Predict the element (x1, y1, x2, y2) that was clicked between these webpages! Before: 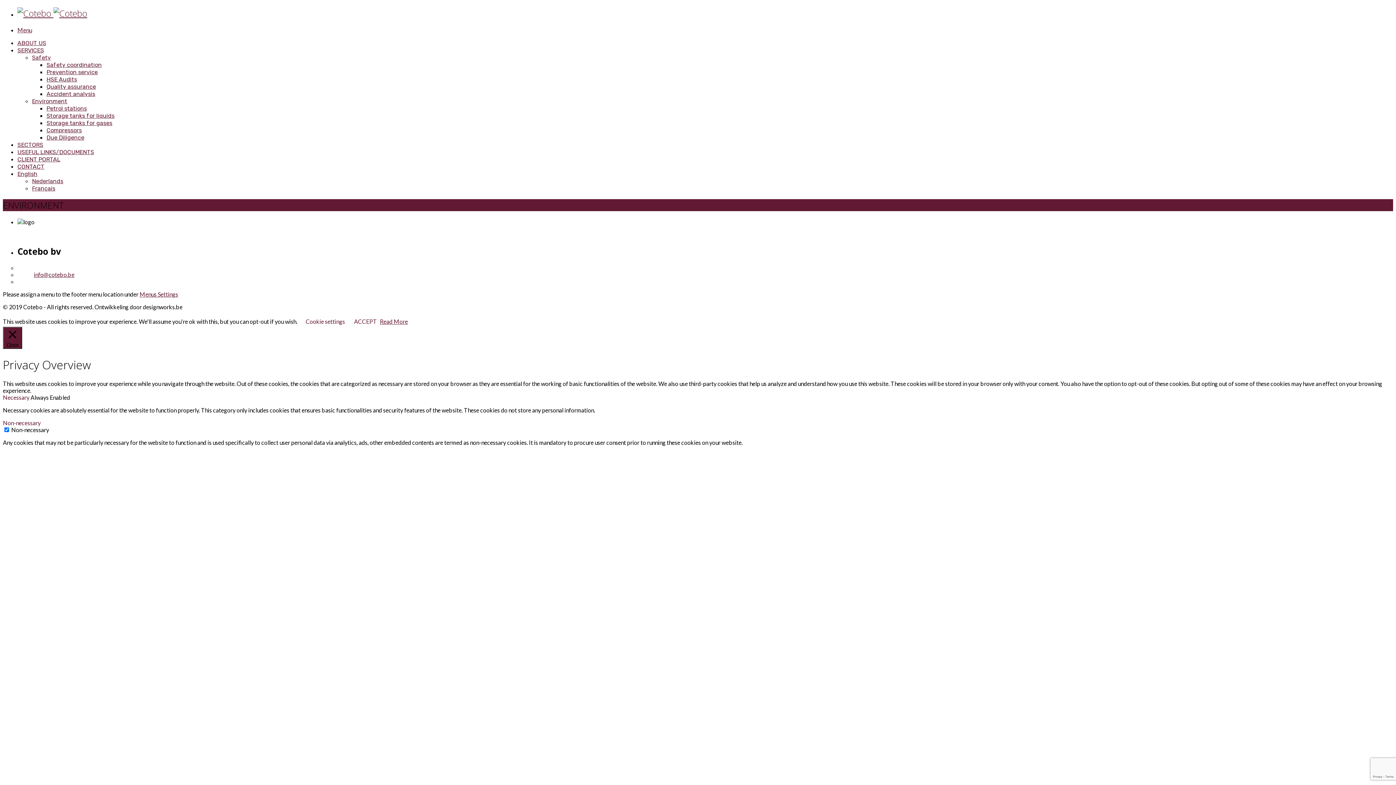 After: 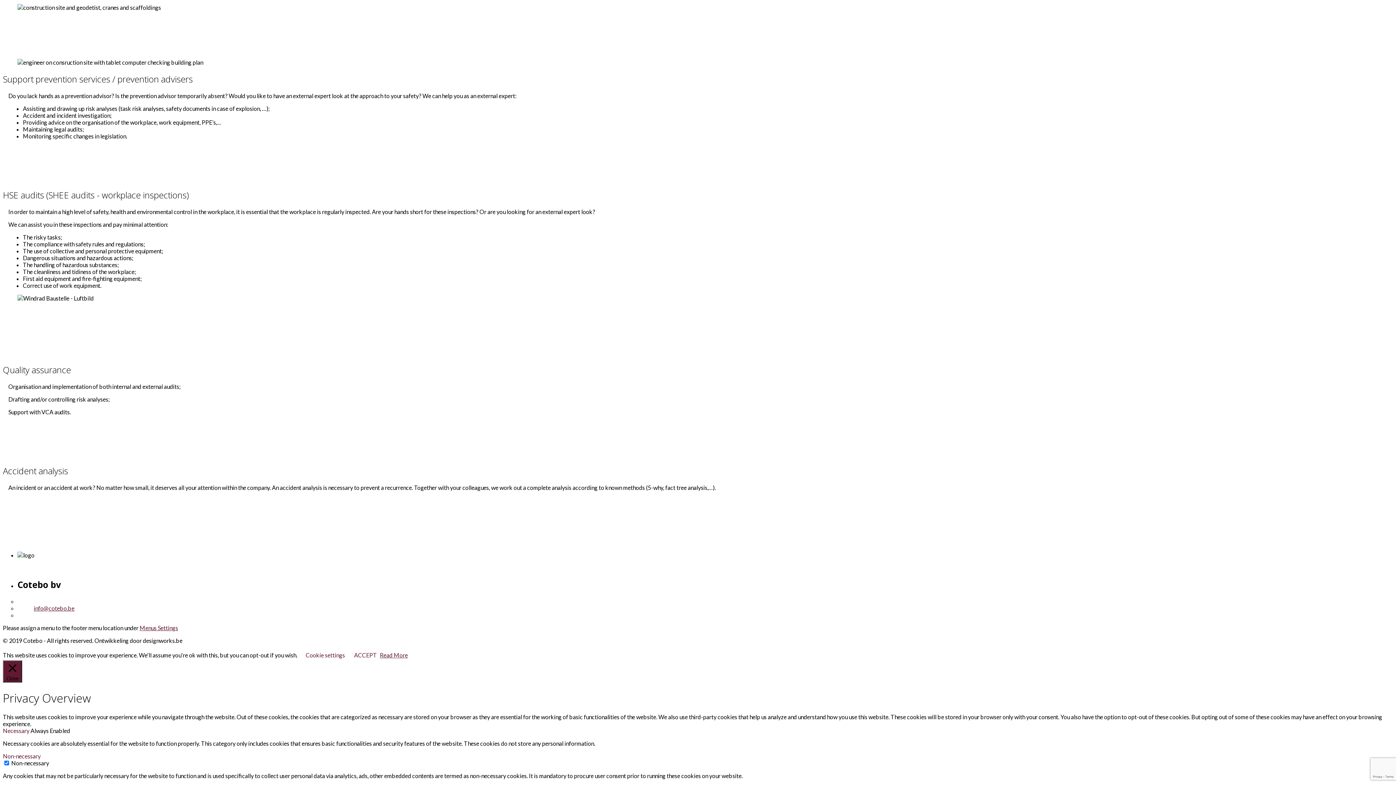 Action: bbox: (46, 68, 97, 75) label: Prevention service